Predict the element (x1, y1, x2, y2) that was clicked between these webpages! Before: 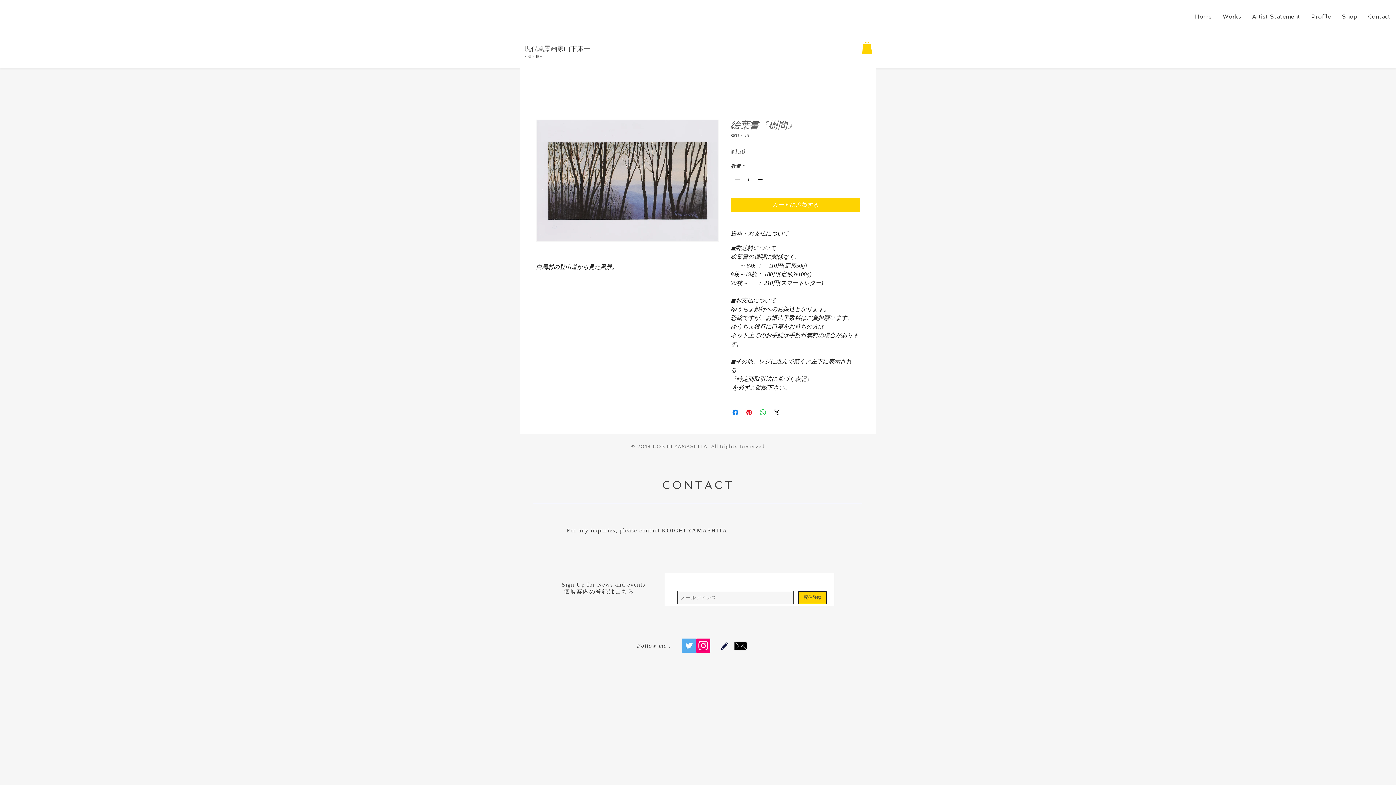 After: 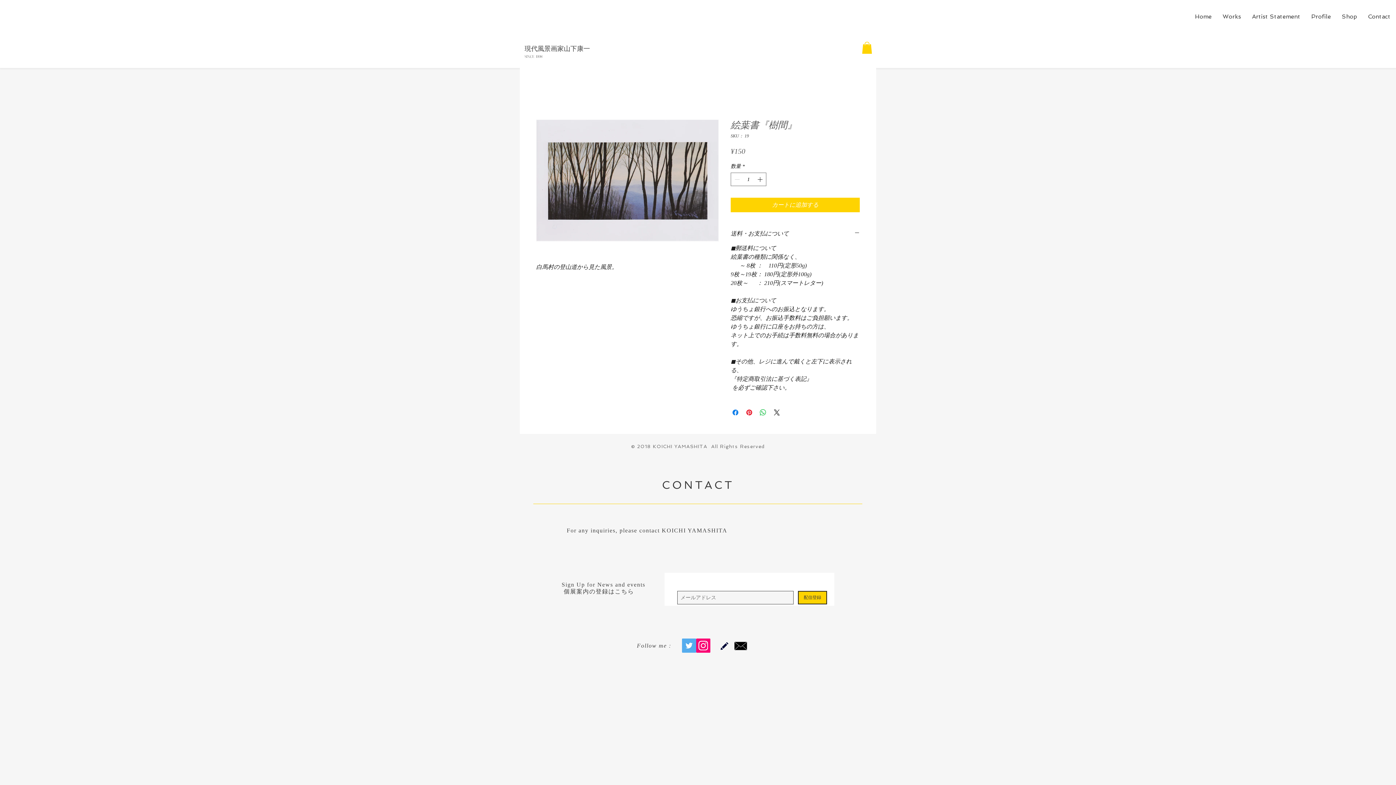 Action: bbox: (862, 41, 872, 53)